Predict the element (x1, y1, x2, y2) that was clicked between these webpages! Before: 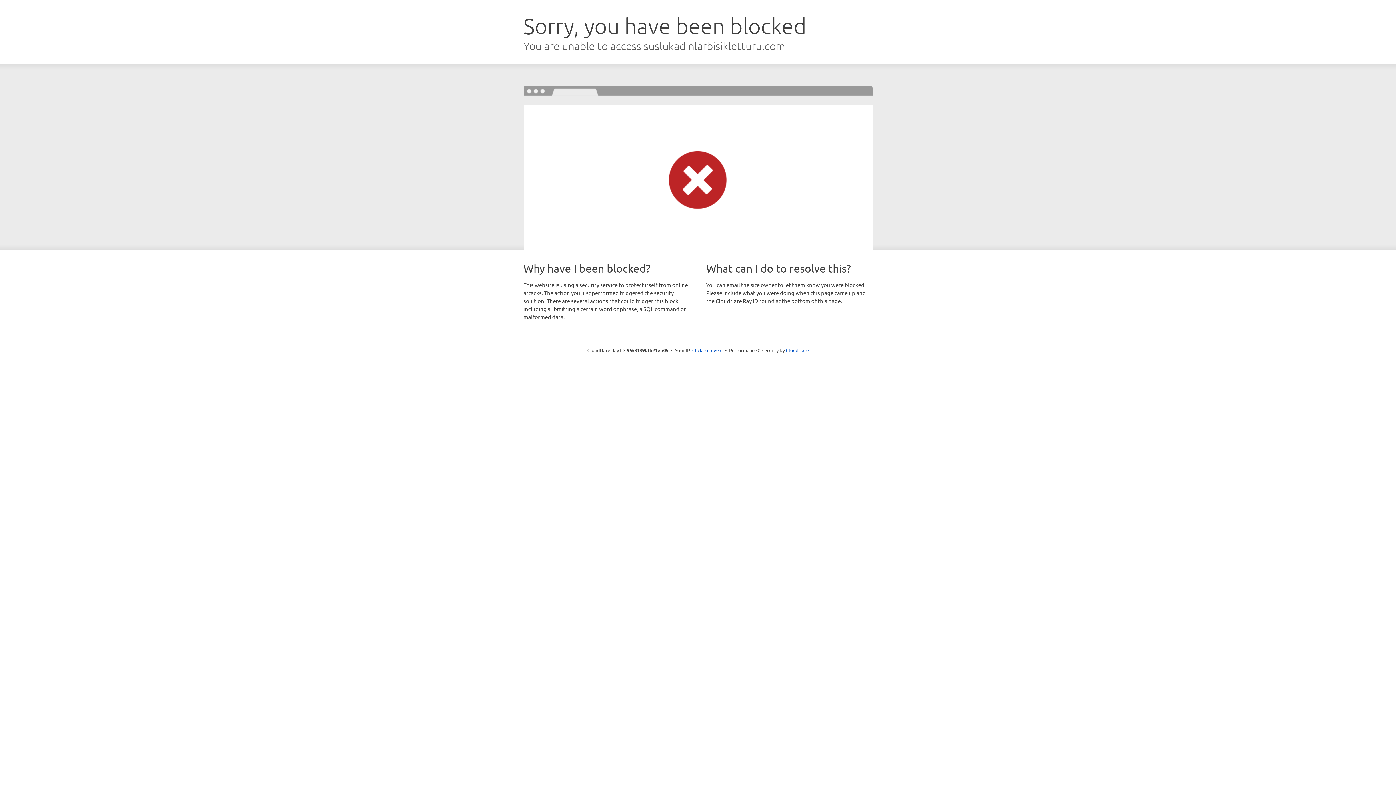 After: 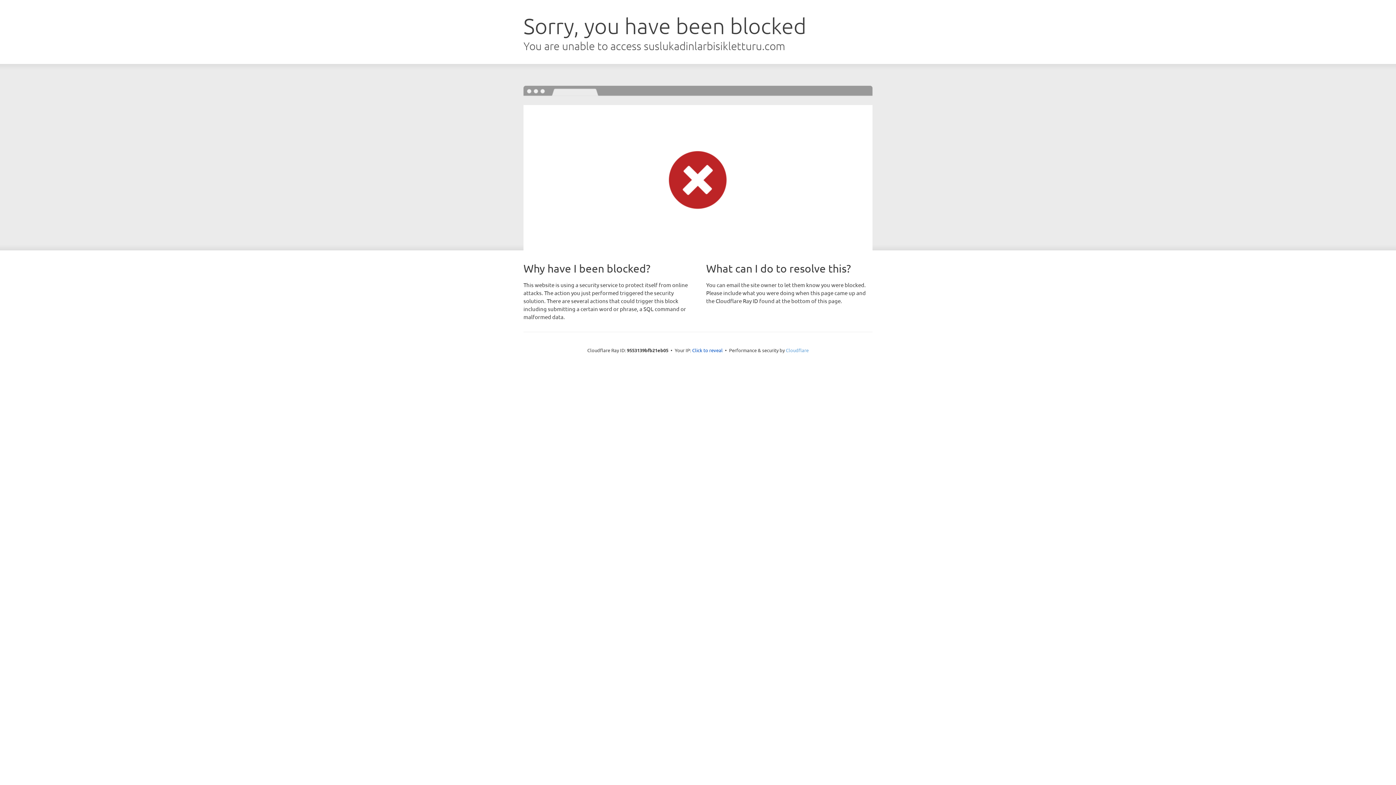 Action: label: Cloudflare bbox: (786, 347, 808, 353)